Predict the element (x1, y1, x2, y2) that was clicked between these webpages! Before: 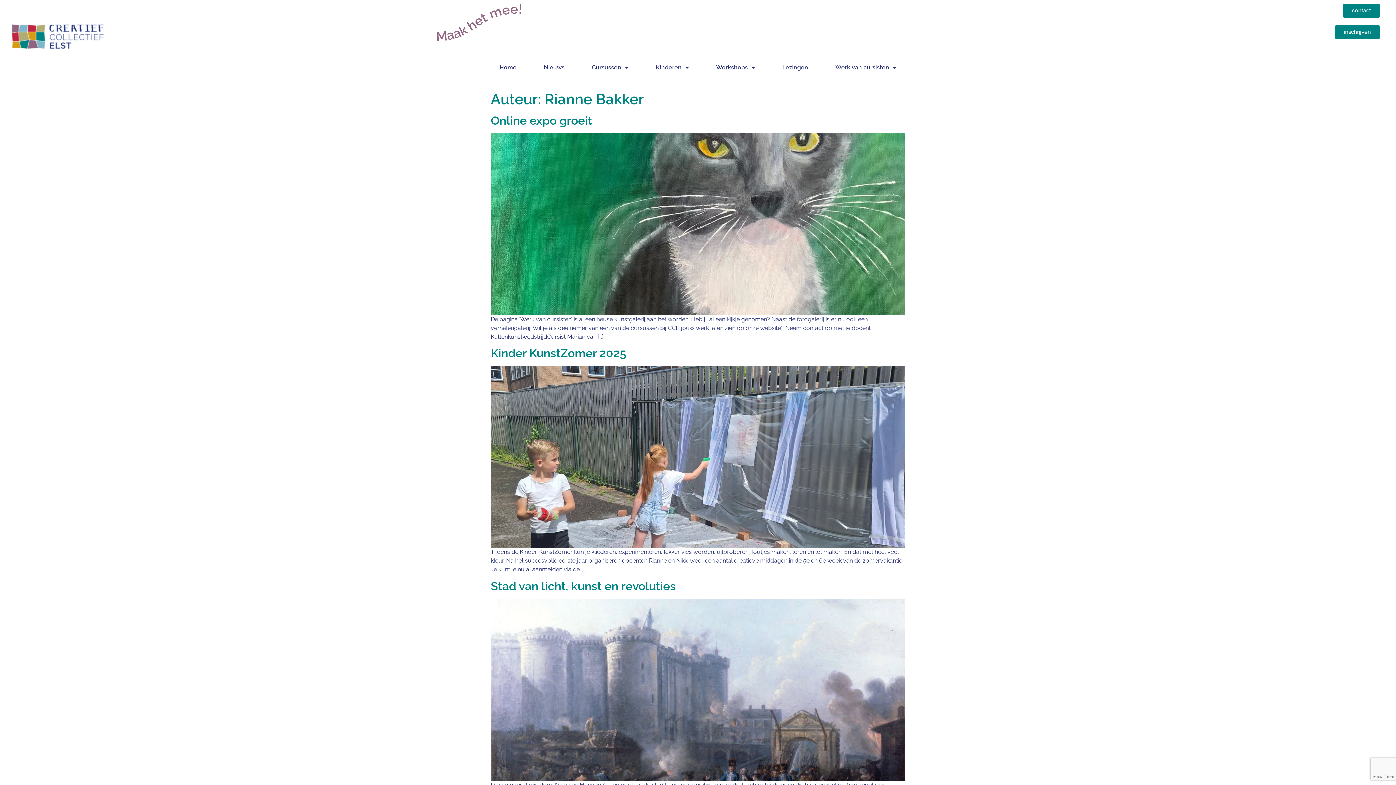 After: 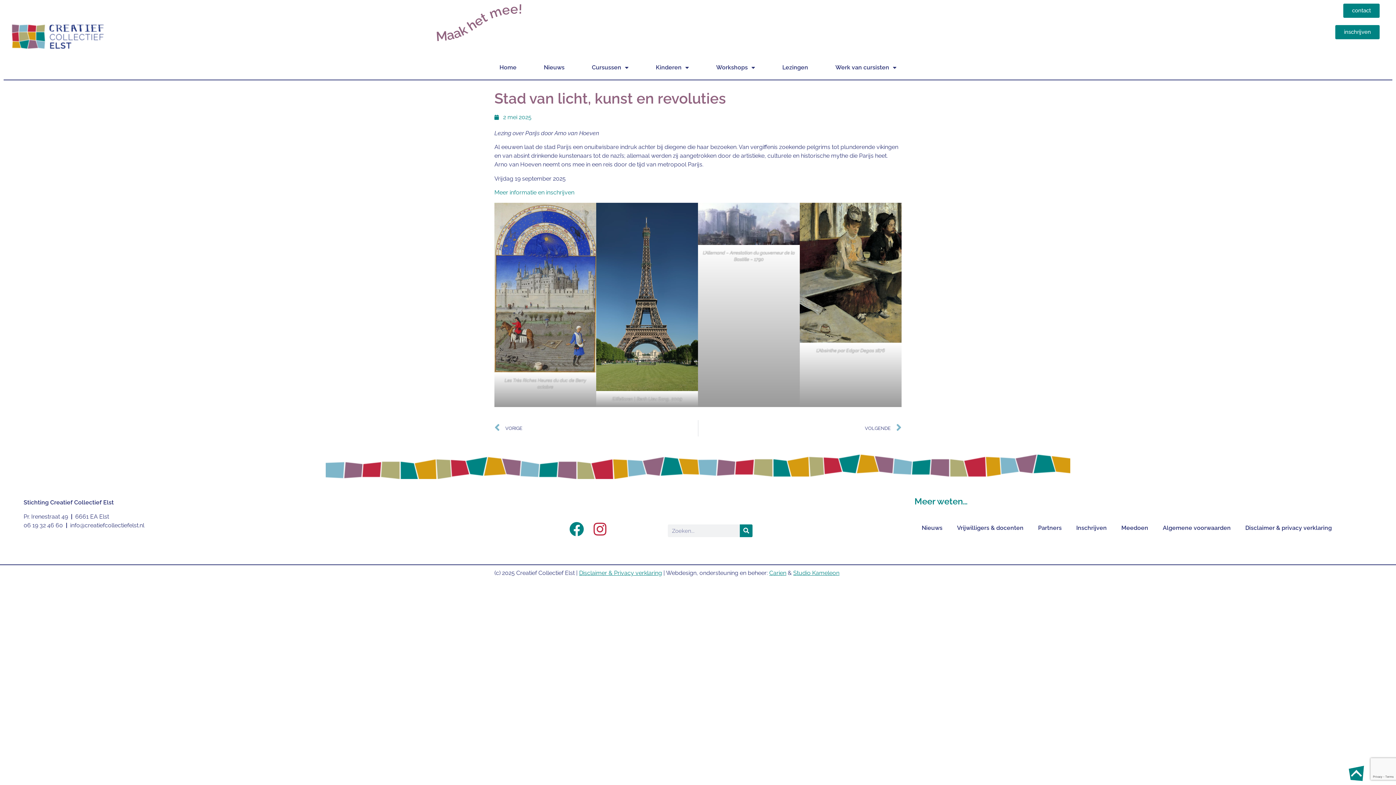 Action: label: Stad van licht, kunst en revoluties bbox: (490, 579, 676, 593)